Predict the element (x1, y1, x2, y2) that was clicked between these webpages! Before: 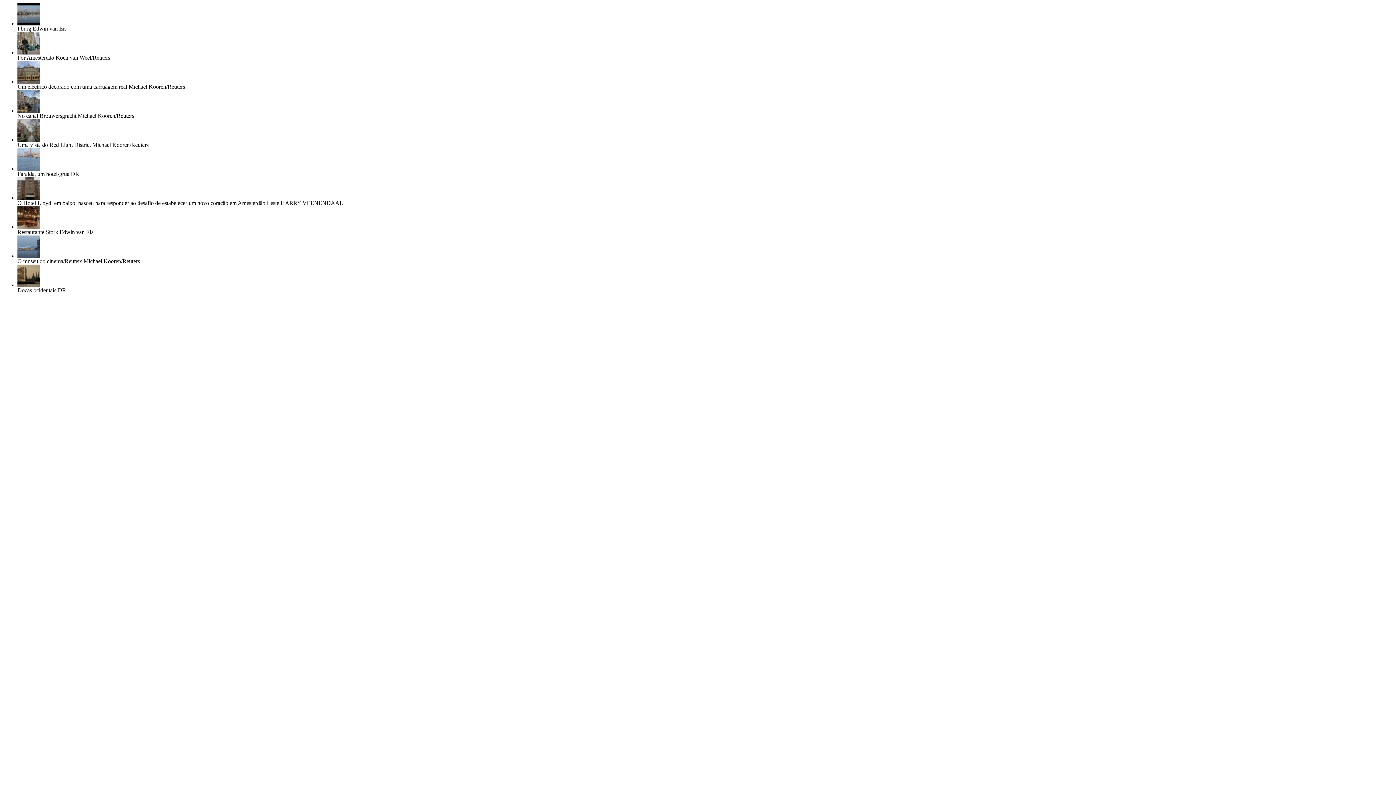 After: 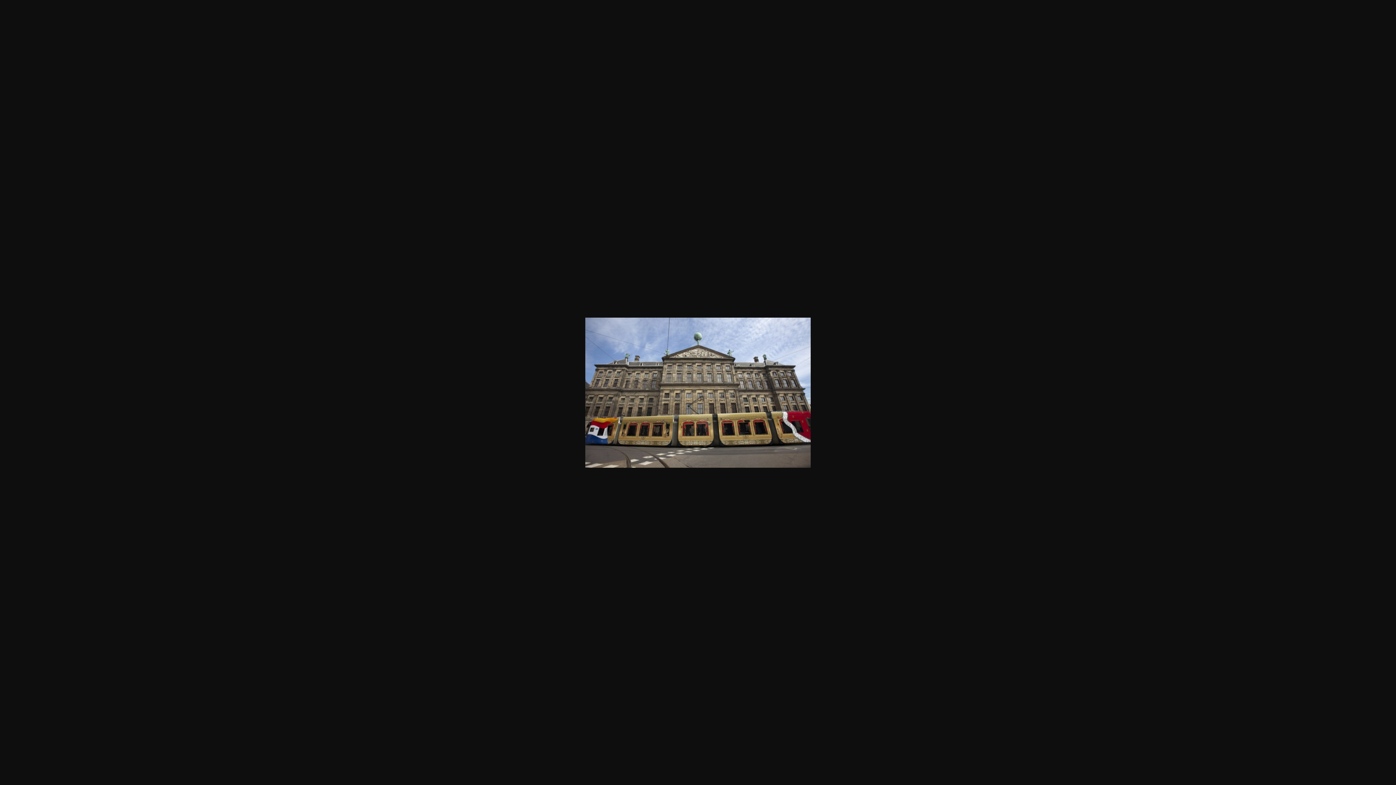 Action: bbox: (17, 78, 40, 84)